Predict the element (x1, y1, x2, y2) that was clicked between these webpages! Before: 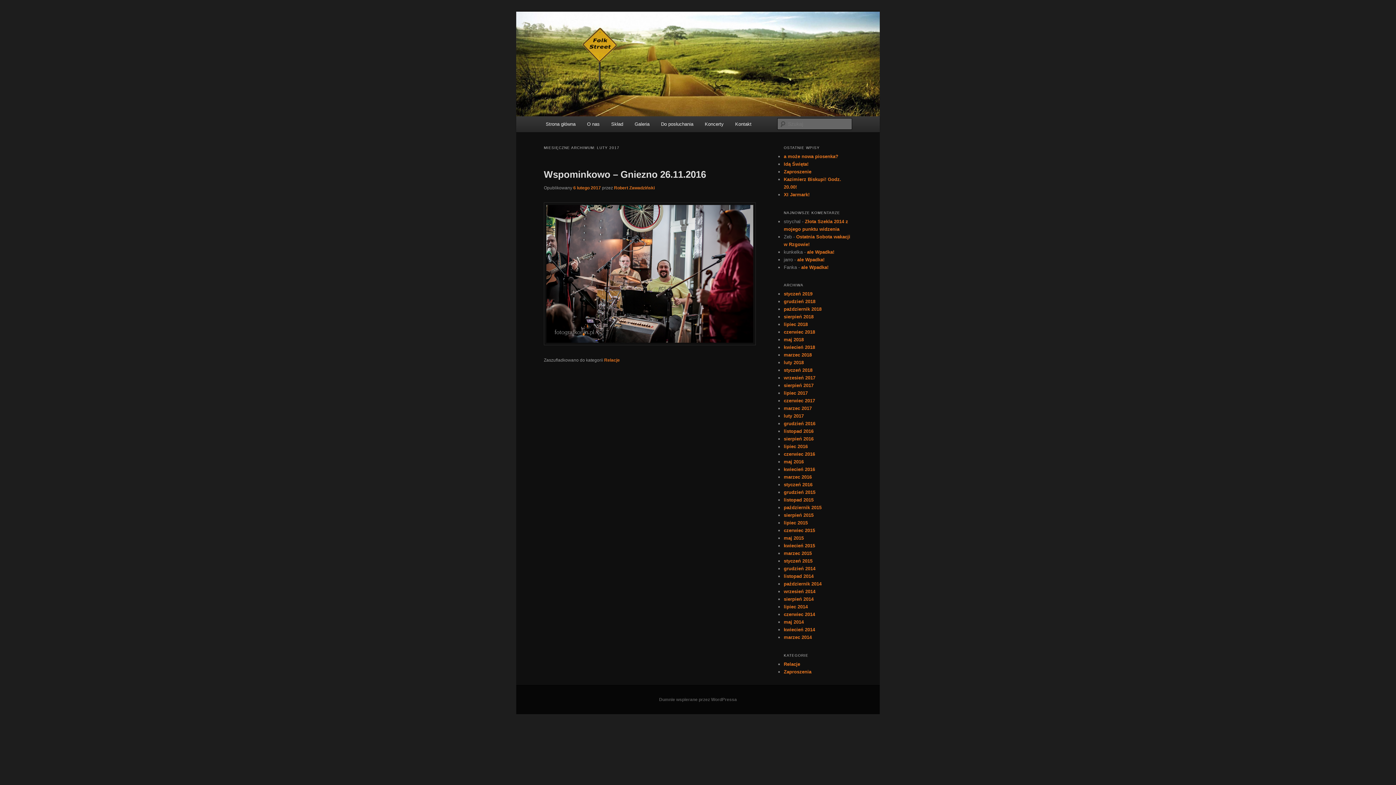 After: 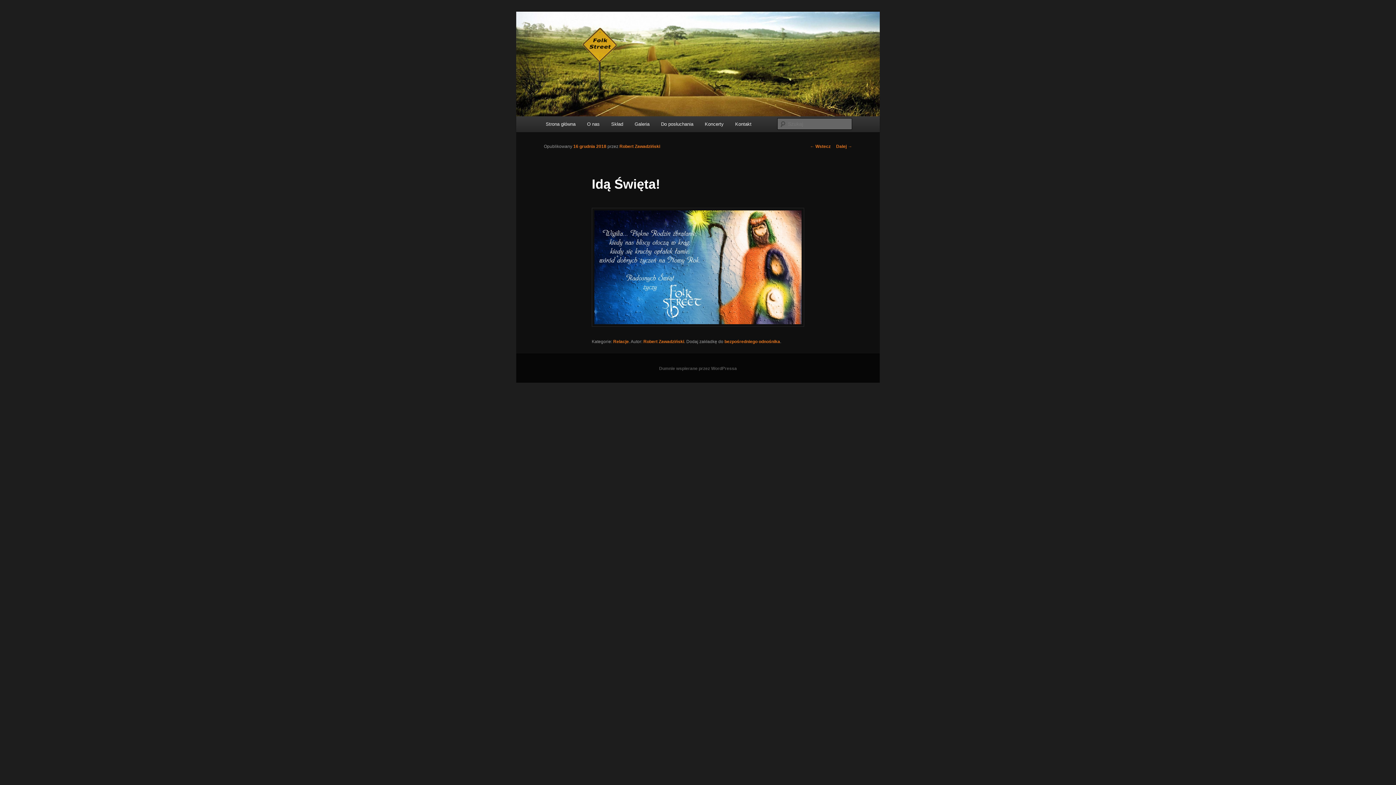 Action: bbox: (784, 161, 808, 167) label: Idą Święta!